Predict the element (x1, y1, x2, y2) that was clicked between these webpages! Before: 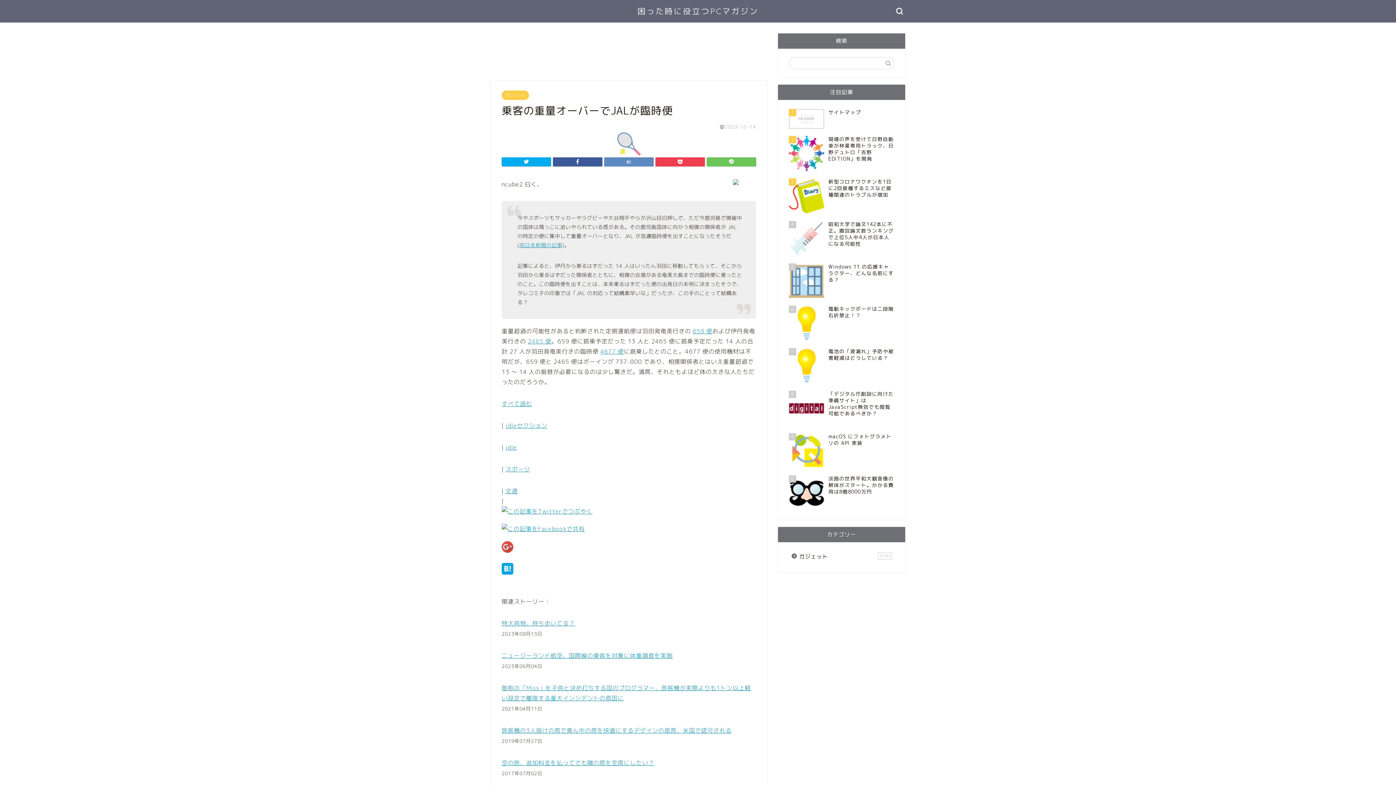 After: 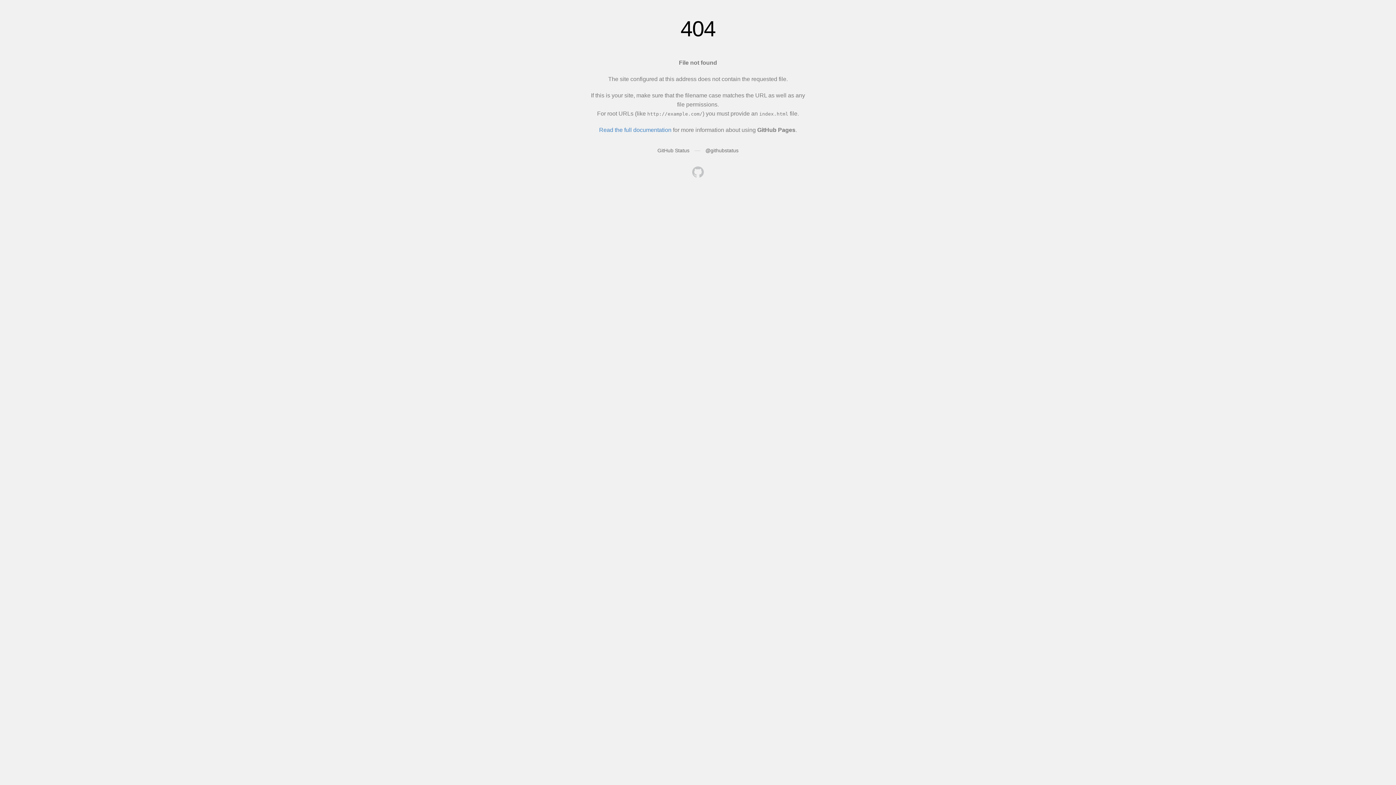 Action: bbox: (505, 465, 530, 473) label: スポーツ